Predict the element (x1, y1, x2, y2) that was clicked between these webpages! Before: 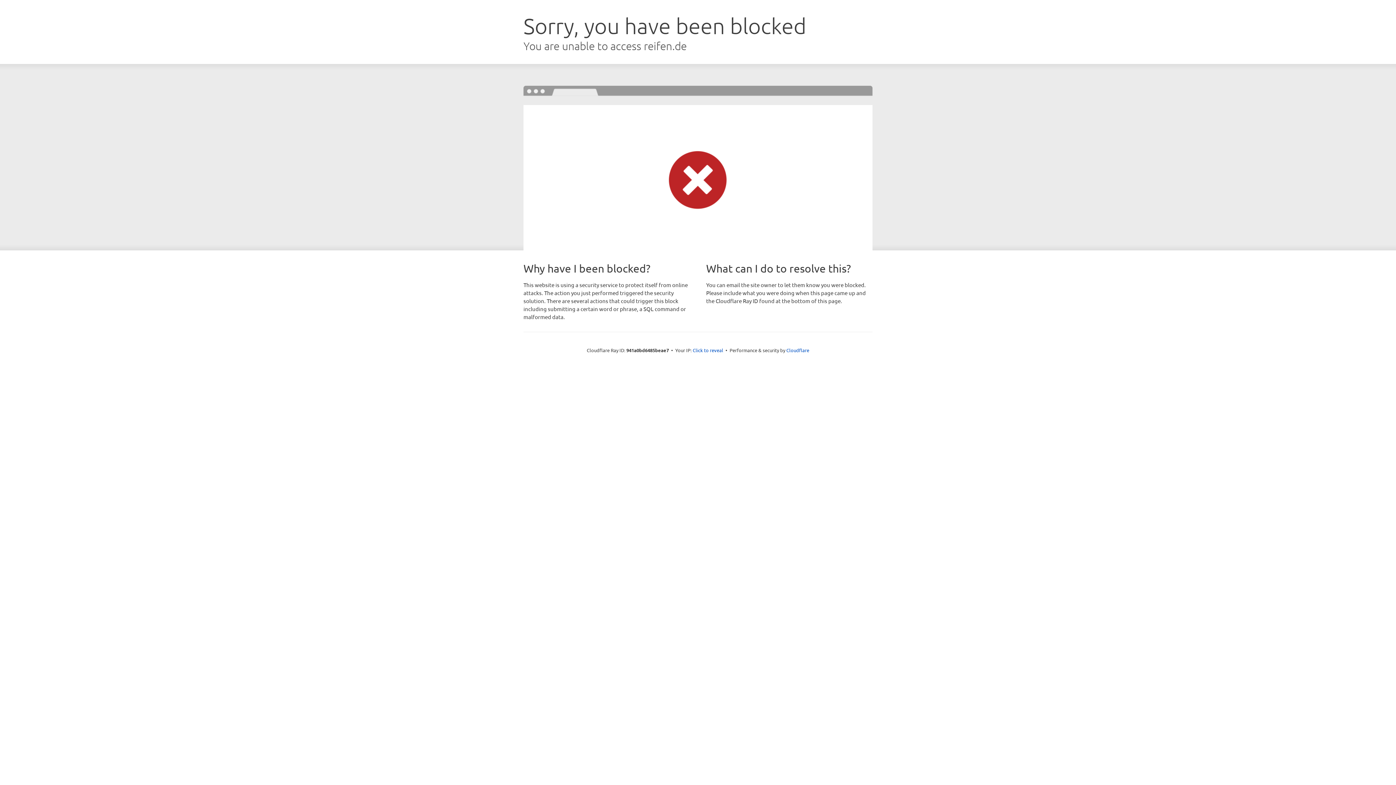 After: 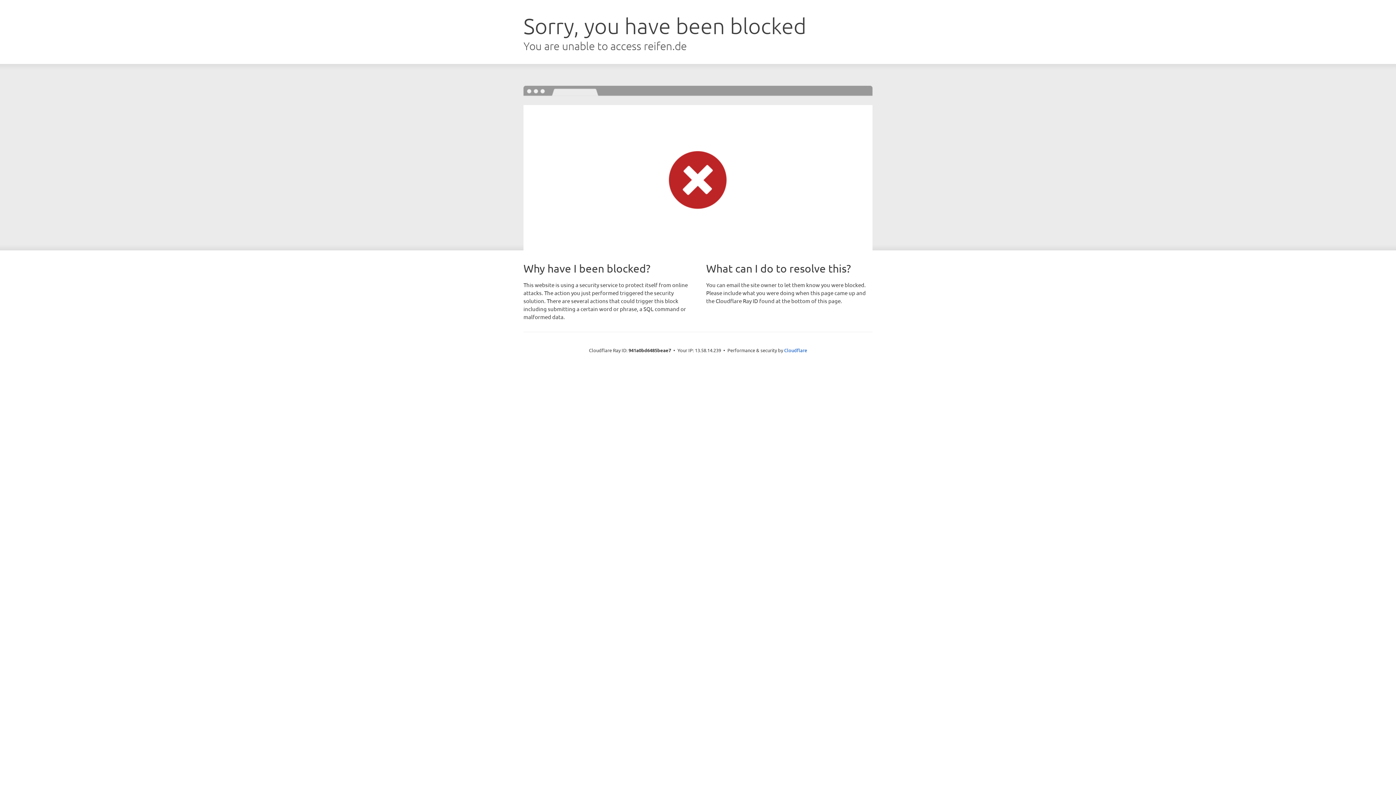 Action: label: Click to reveal bbox: (692, 346, 723, 353)